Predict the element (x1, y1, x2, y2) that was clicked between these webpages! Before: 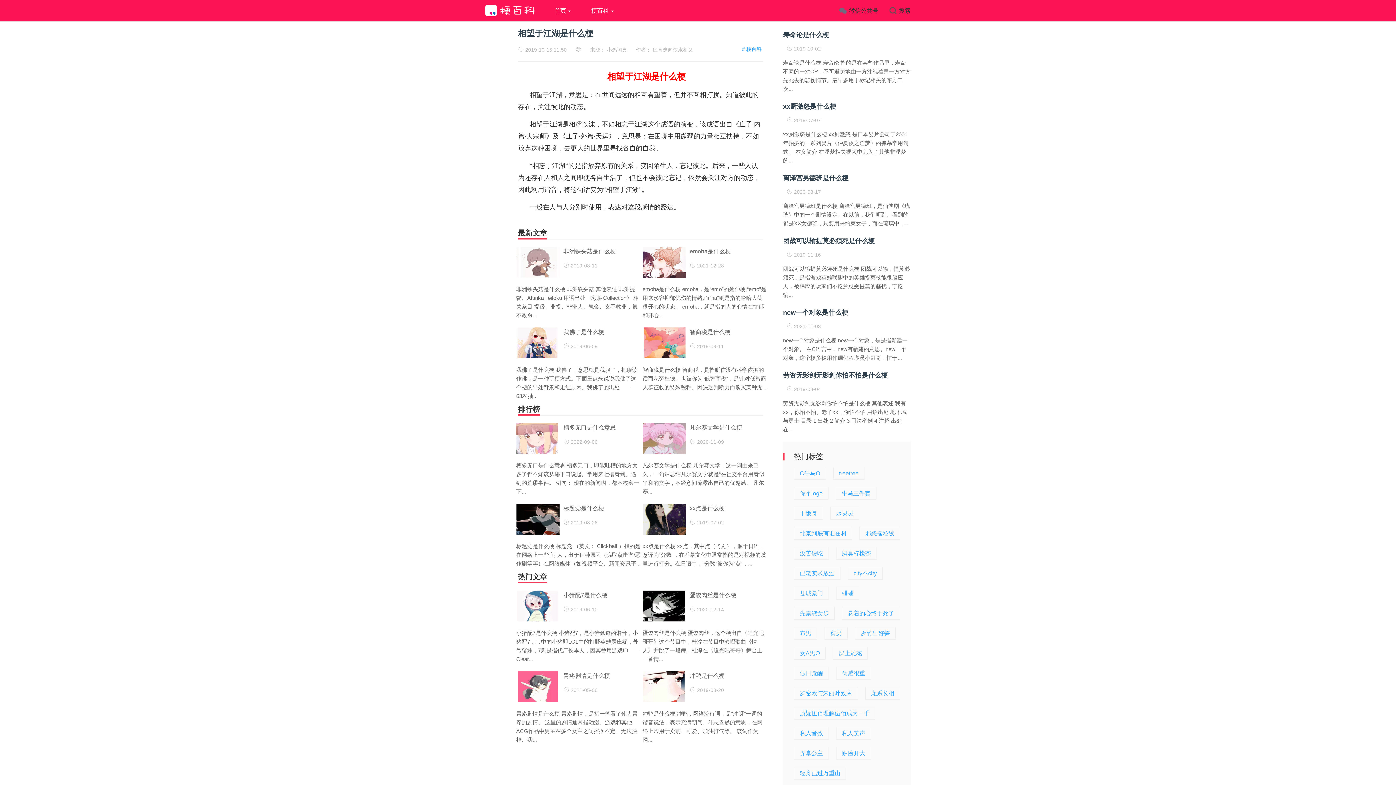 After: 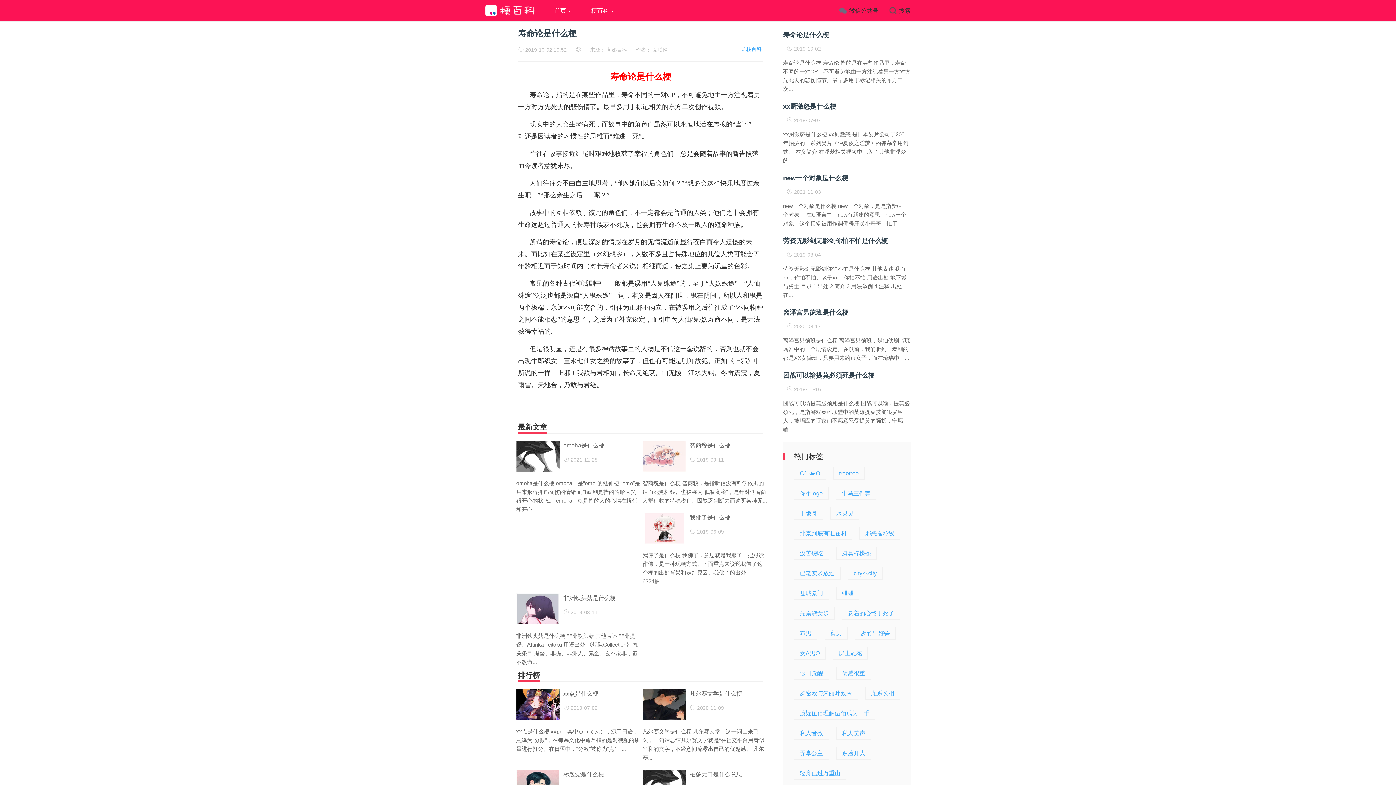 Action: bbox: (783, 24, 829, 38) label: 寿命论是什么梗